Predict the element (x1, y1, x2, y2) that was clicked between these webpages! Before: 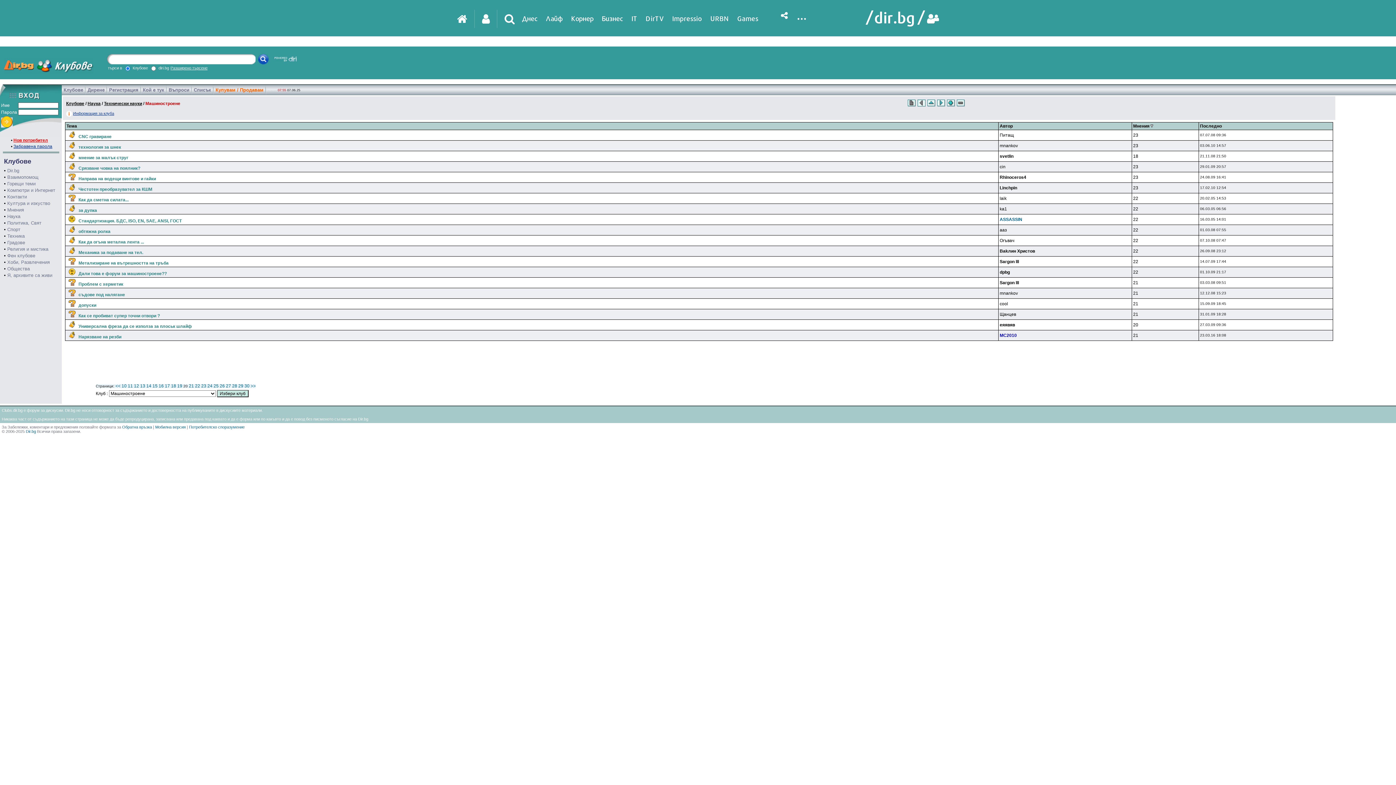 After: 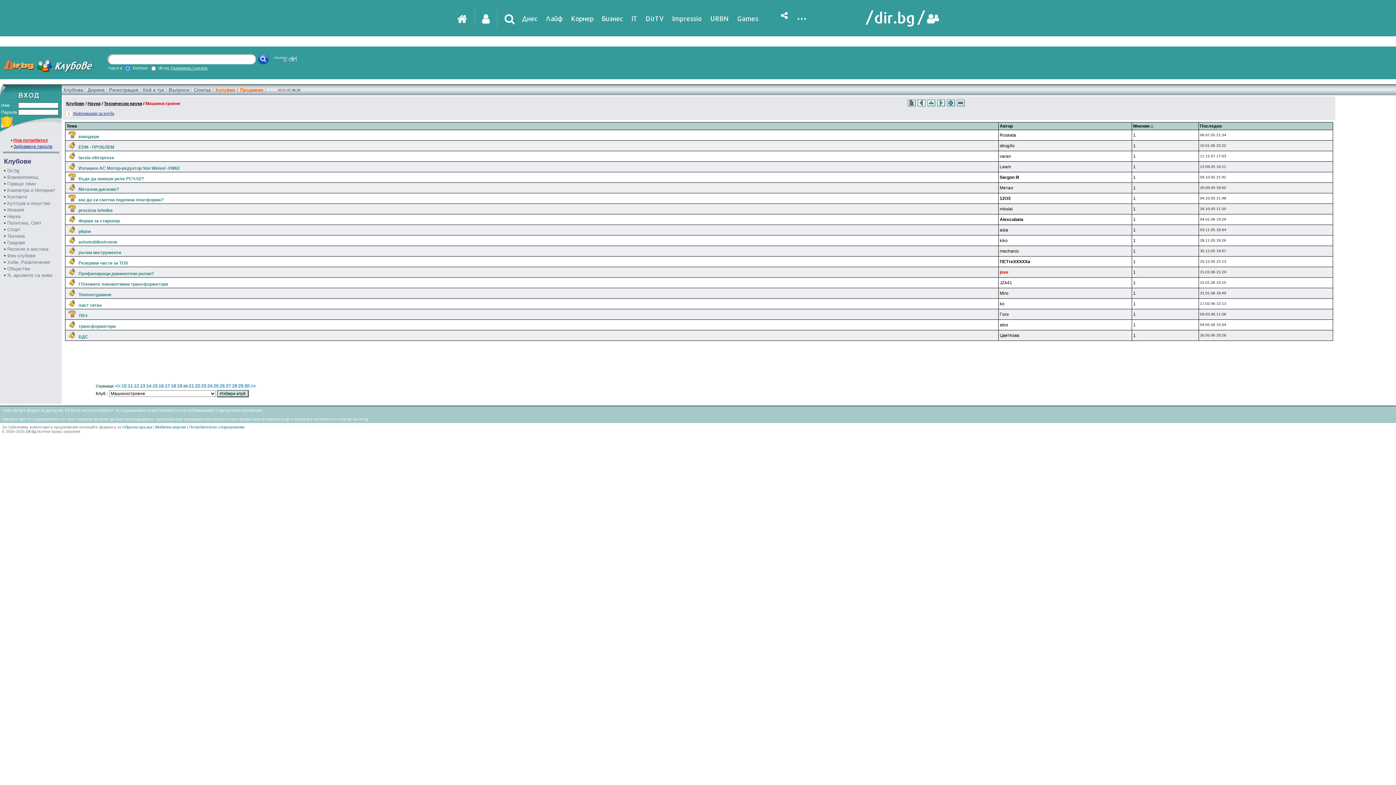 Action: label: Мнения  bbox: (1133, 123, 1153, 128)